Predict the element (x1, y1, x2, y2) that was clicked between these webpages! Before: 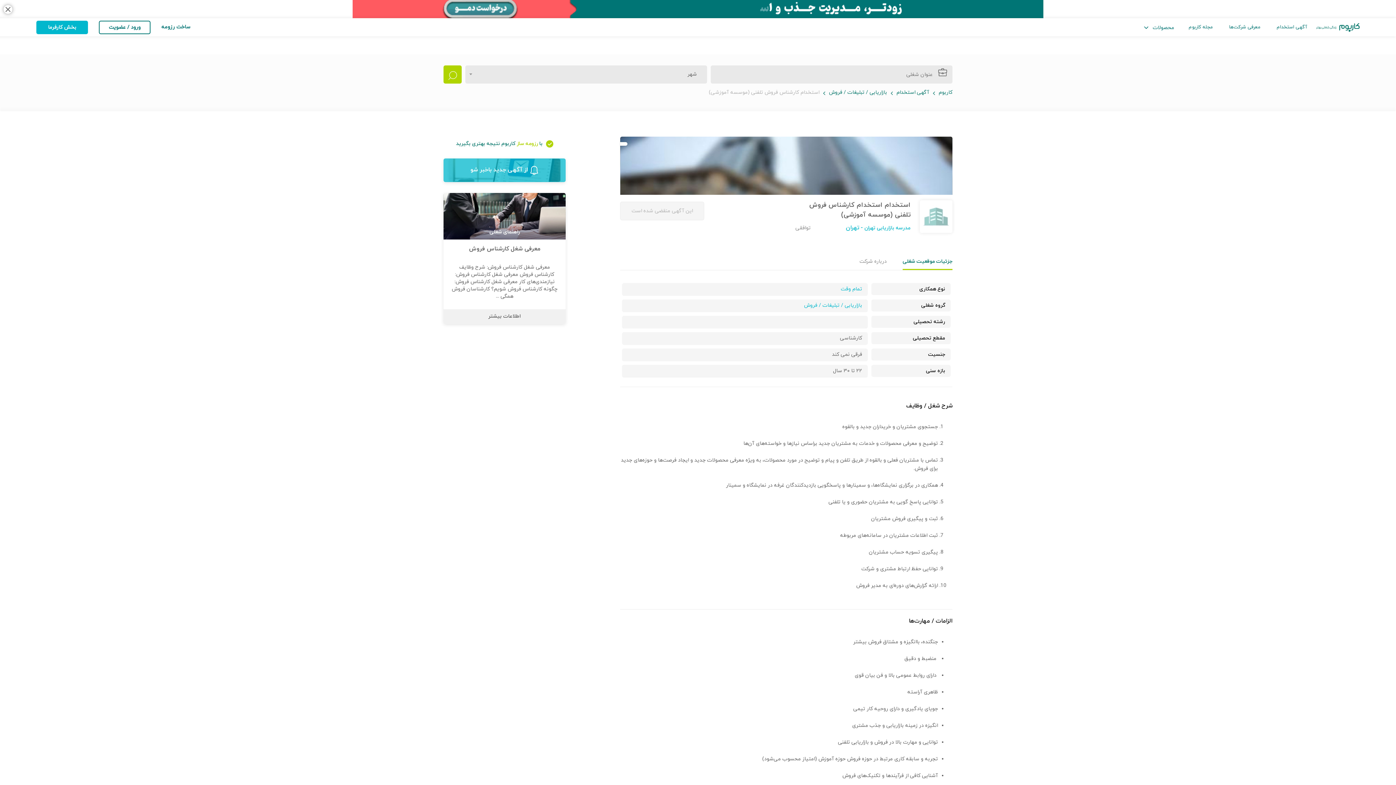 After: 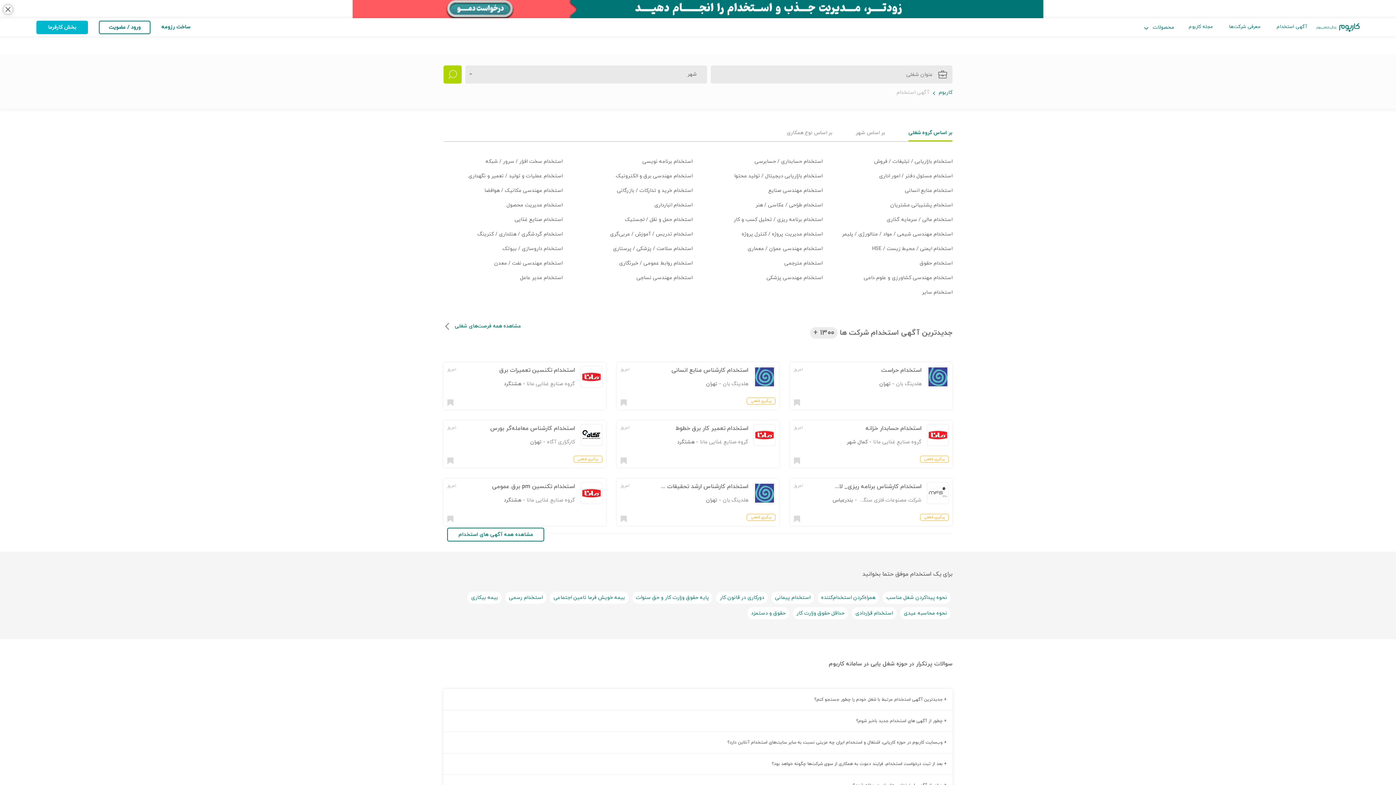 Action: label: آگهی استخدام bbox: (1275, 22, 1309, 30)